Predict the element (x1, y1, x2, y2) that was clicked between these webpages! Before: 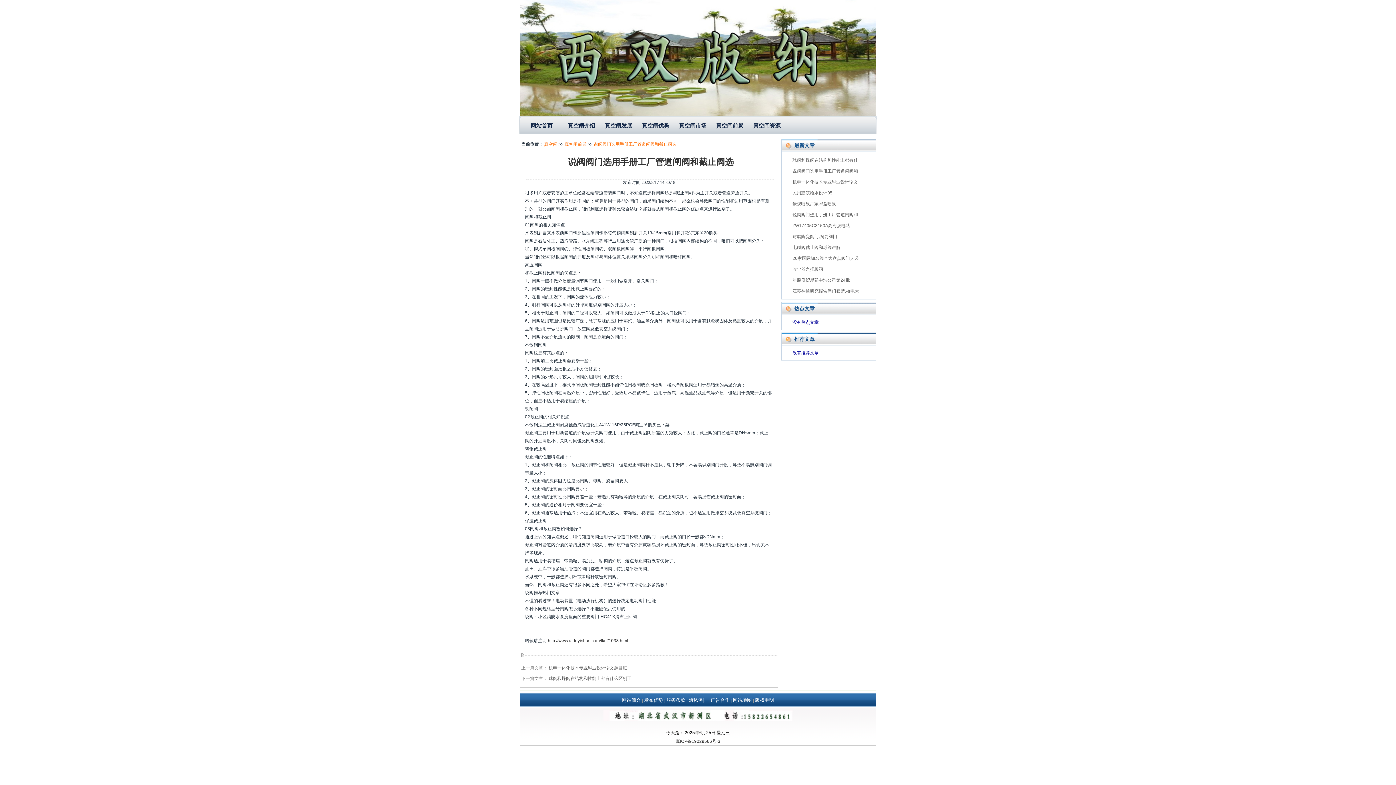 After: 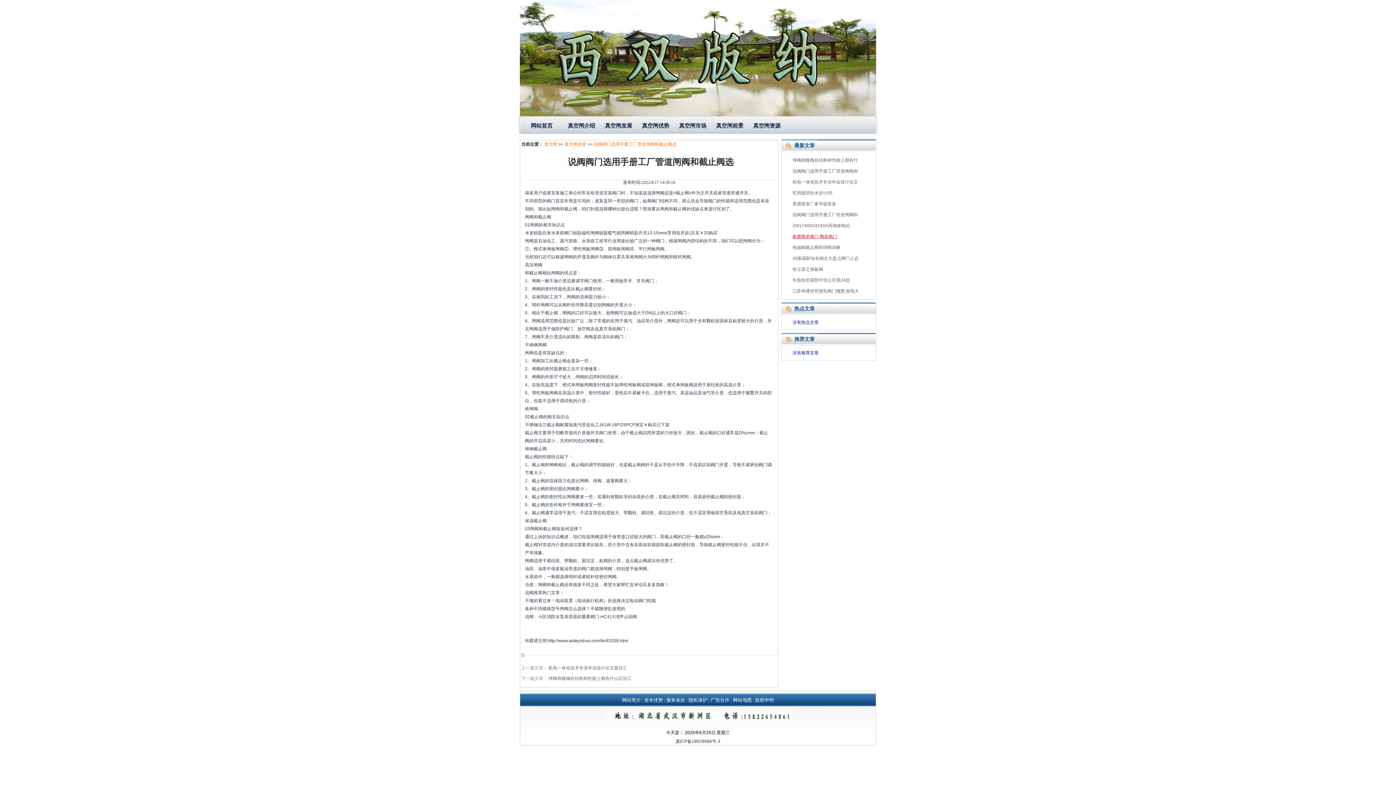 Action: bbox: (792, 234, 837, 239) label: 耐磨陶瓷阀门,陶瓷阀门